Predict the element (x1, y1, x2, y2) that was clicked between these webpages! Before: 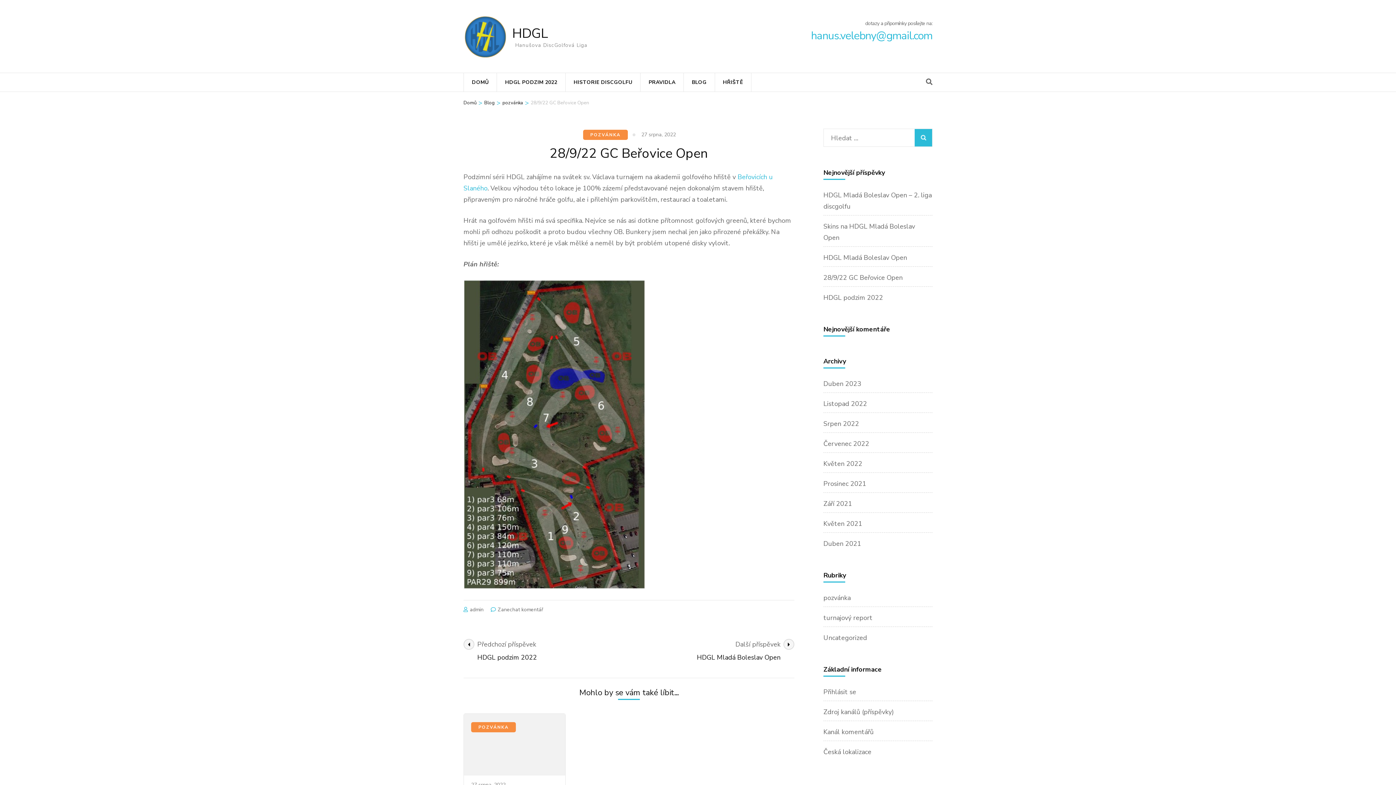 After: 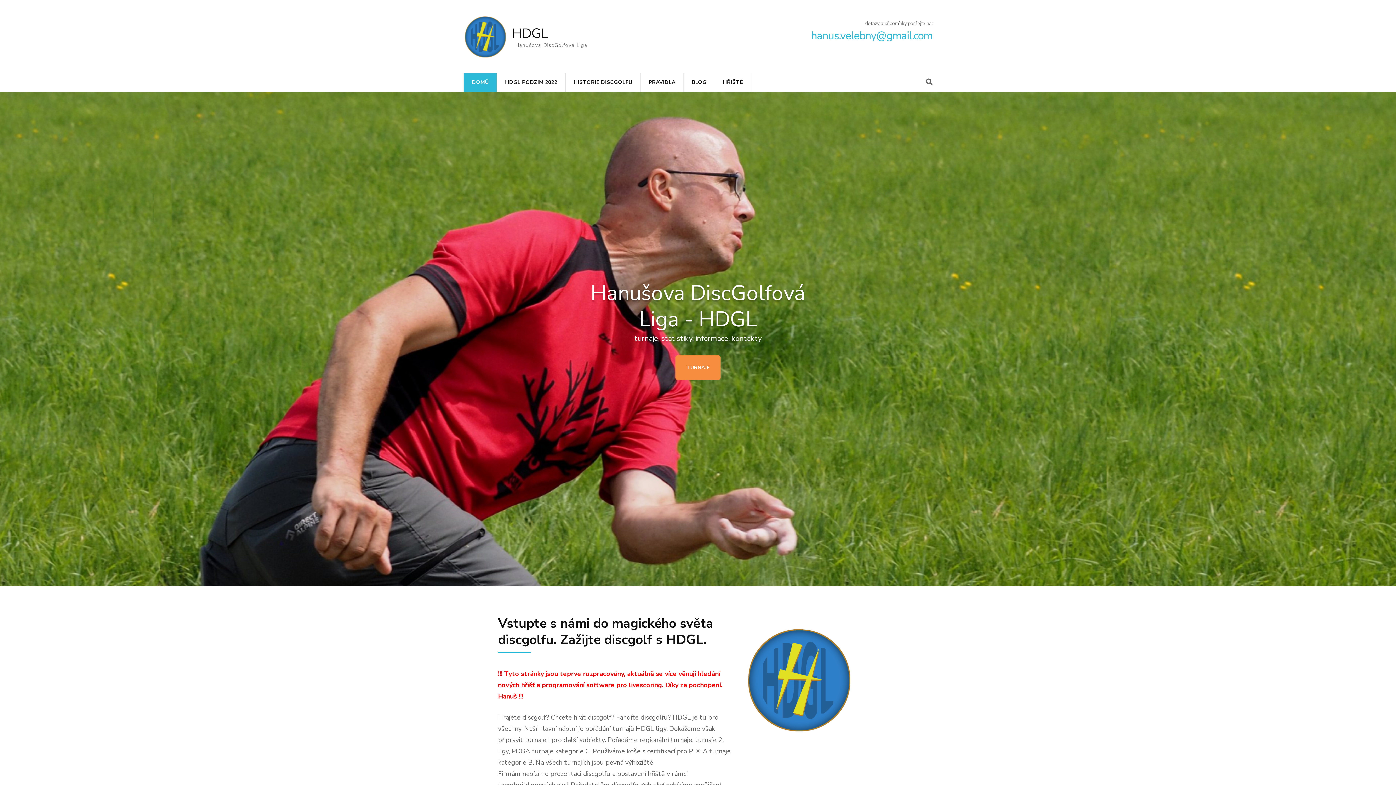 Action: bbox: (512, 24, 548, 42) label: HDGL